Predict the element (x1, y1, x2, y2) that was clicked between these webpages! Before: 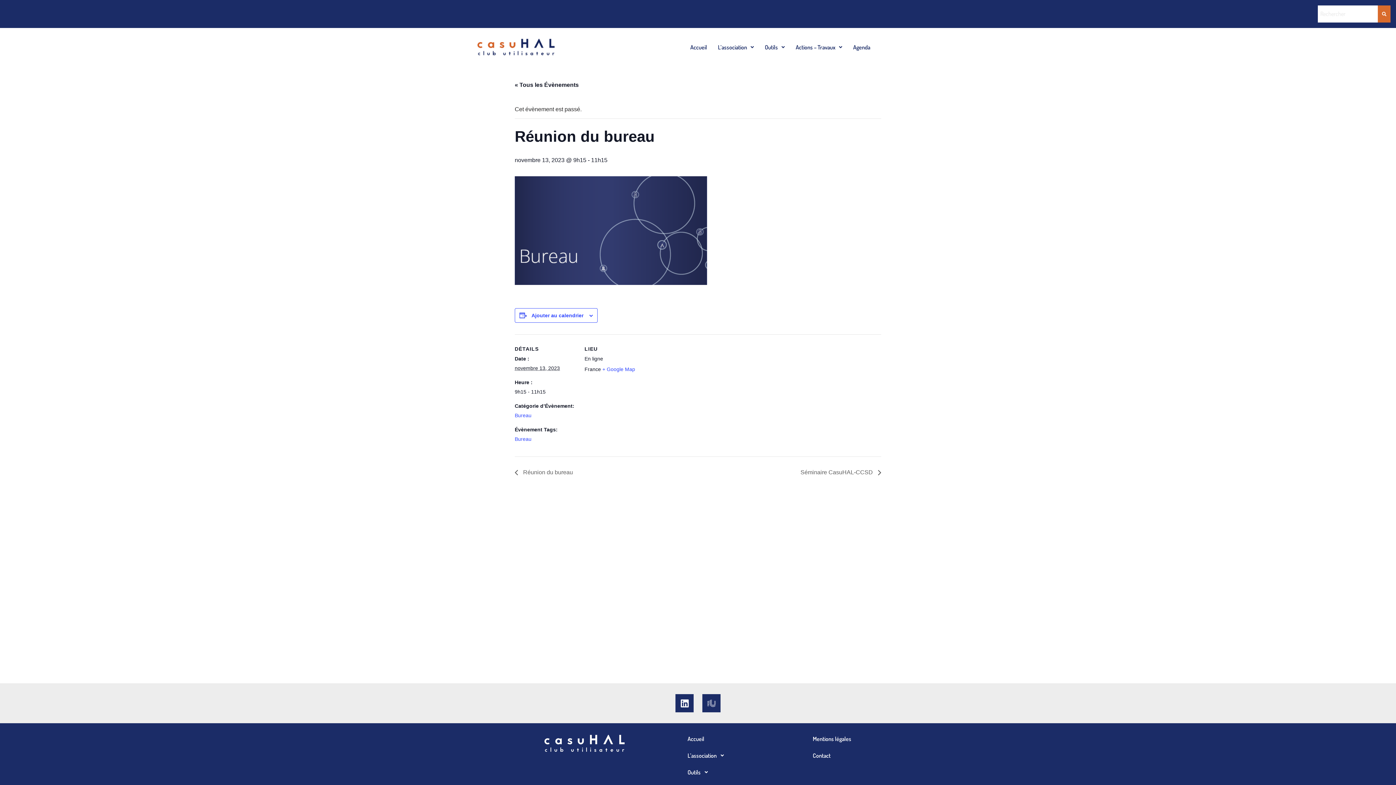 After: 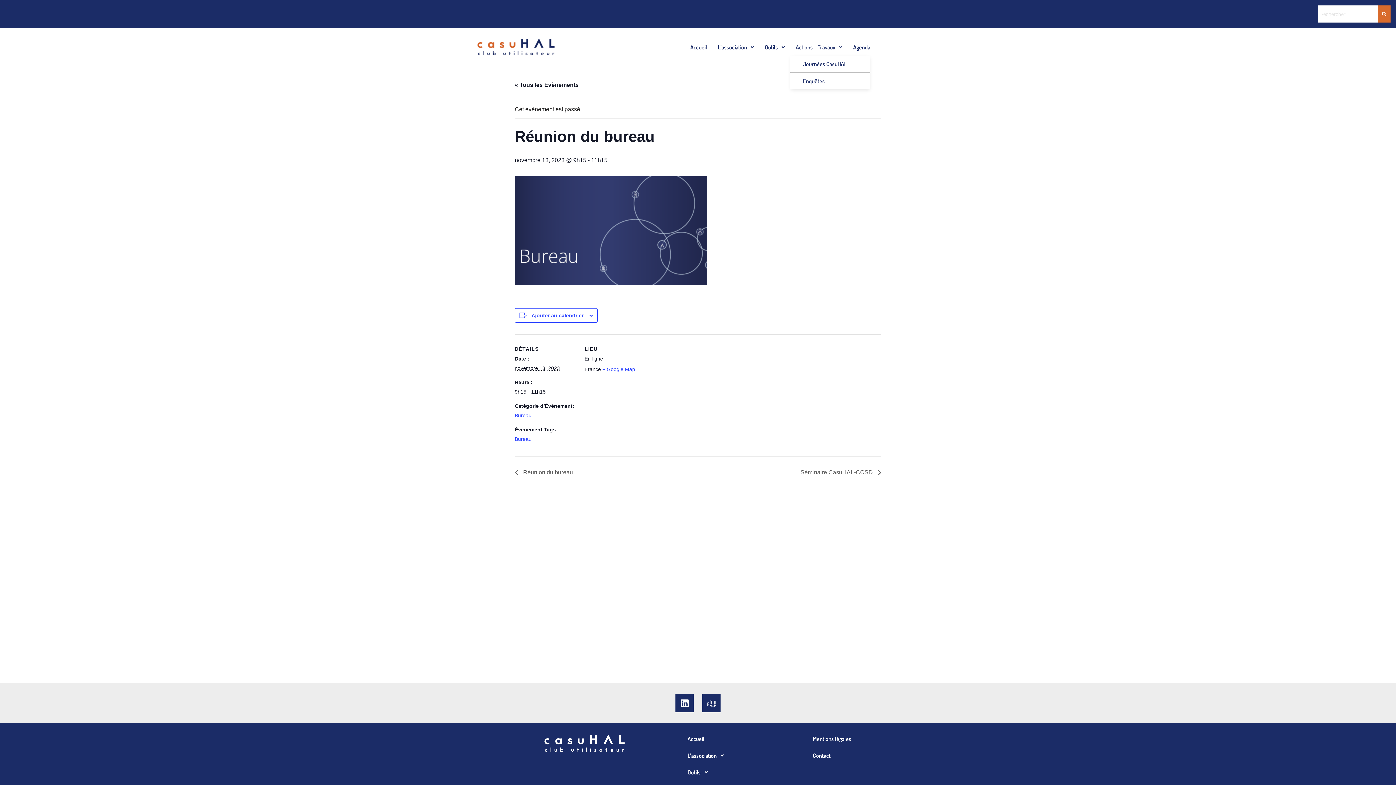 Action: label: Actions – Travaux bbox: (790, 38, 847, 55)